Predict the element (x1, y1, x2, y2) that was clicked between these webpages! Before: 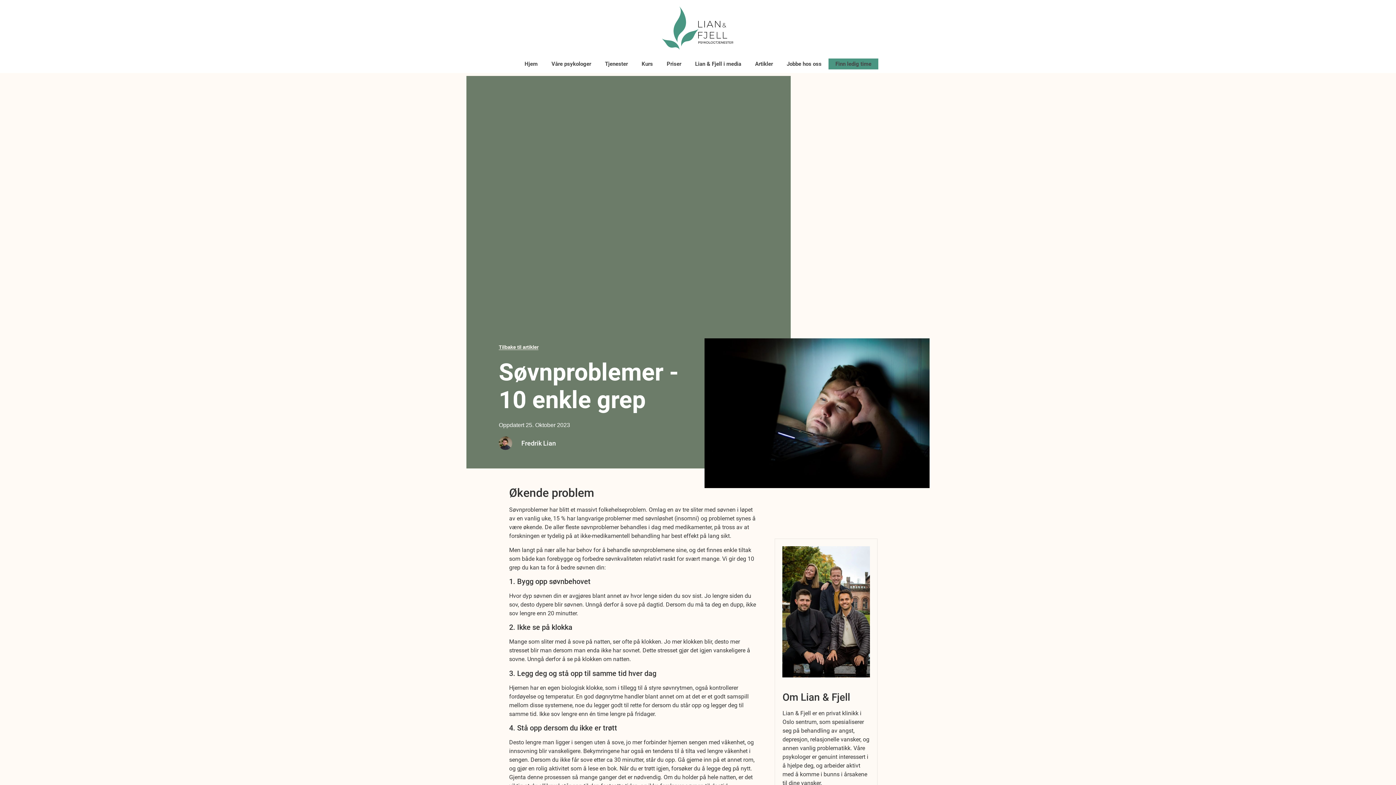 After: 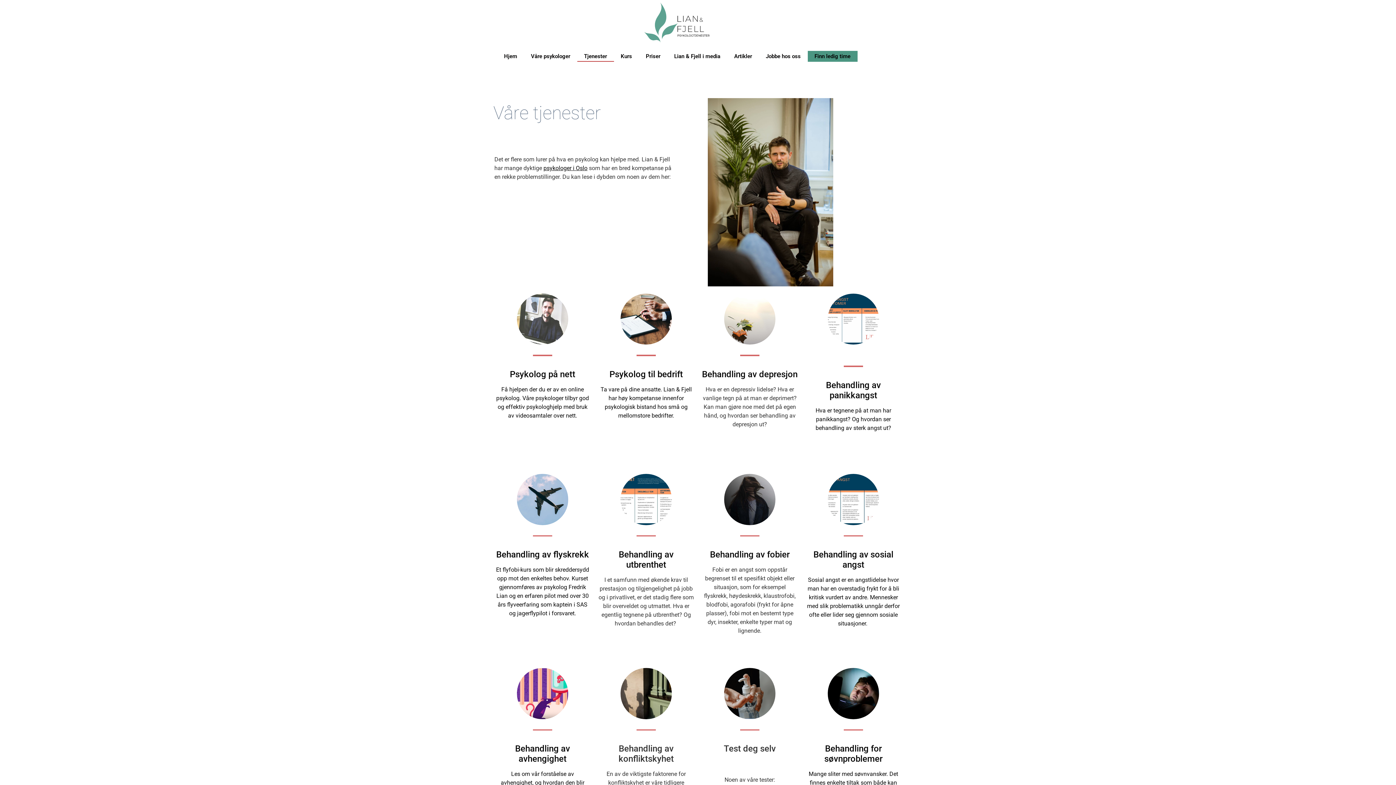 Action: label: Tjenester bbox: (598, 58, 634, 69)